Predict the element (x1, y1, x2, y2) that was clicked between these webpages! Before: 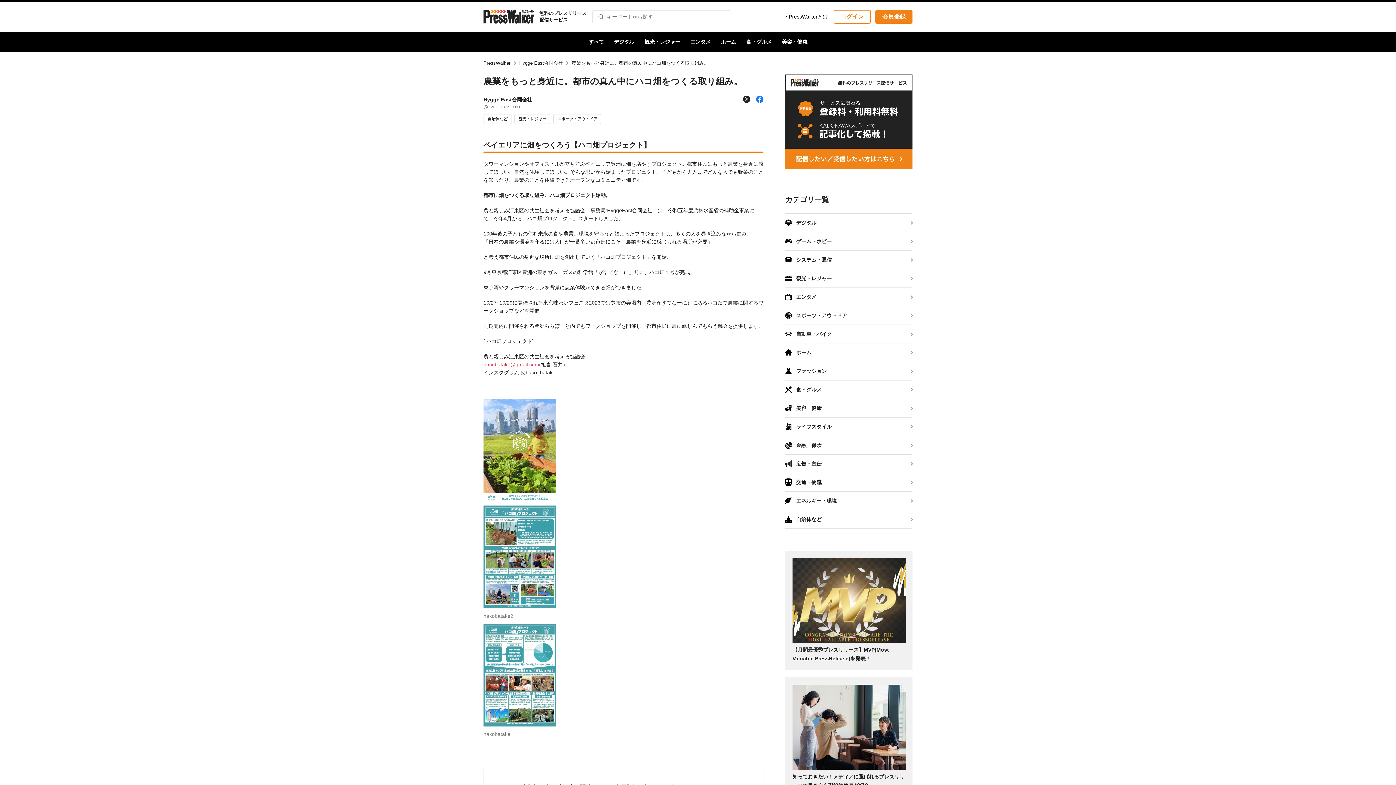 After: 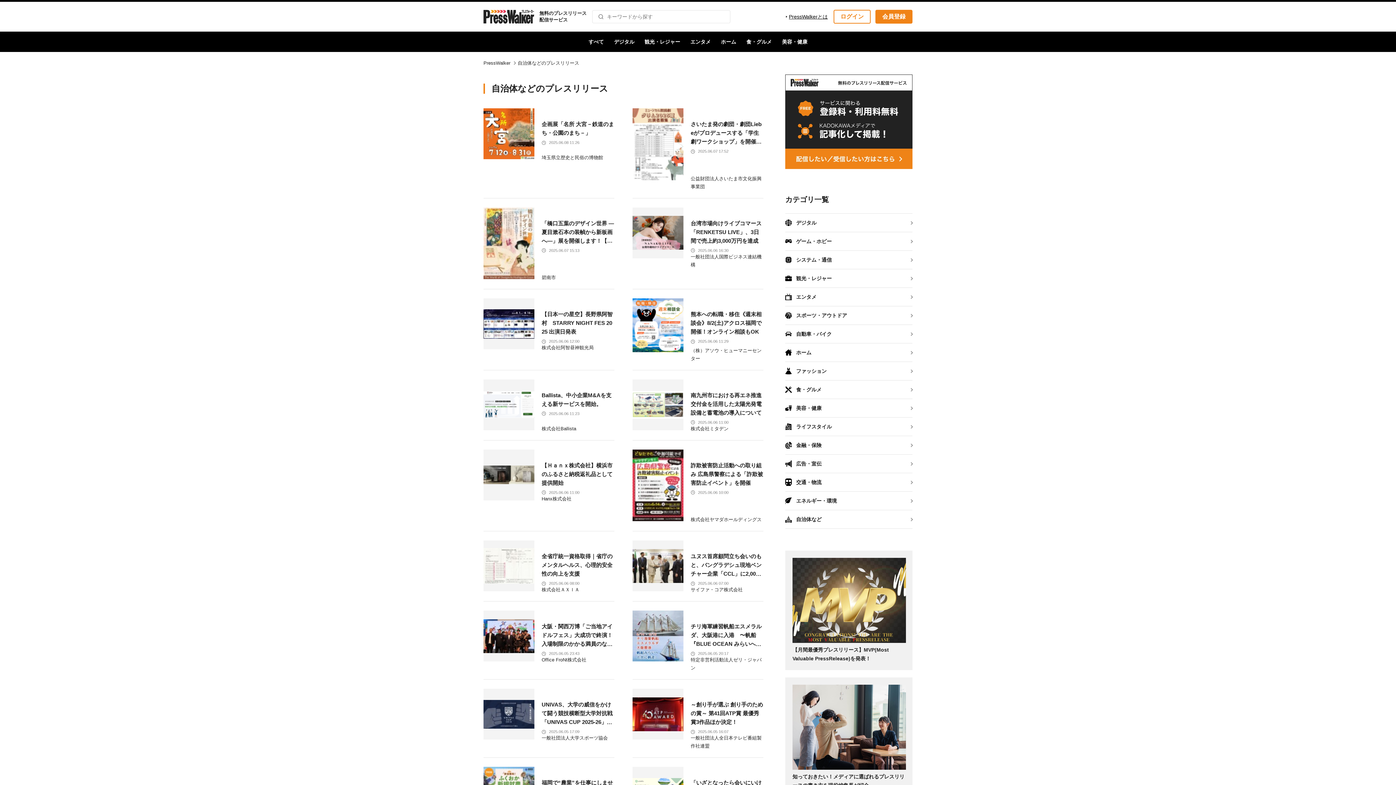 Action: bbox: (785, 510, 912, 529) label: 自治体など